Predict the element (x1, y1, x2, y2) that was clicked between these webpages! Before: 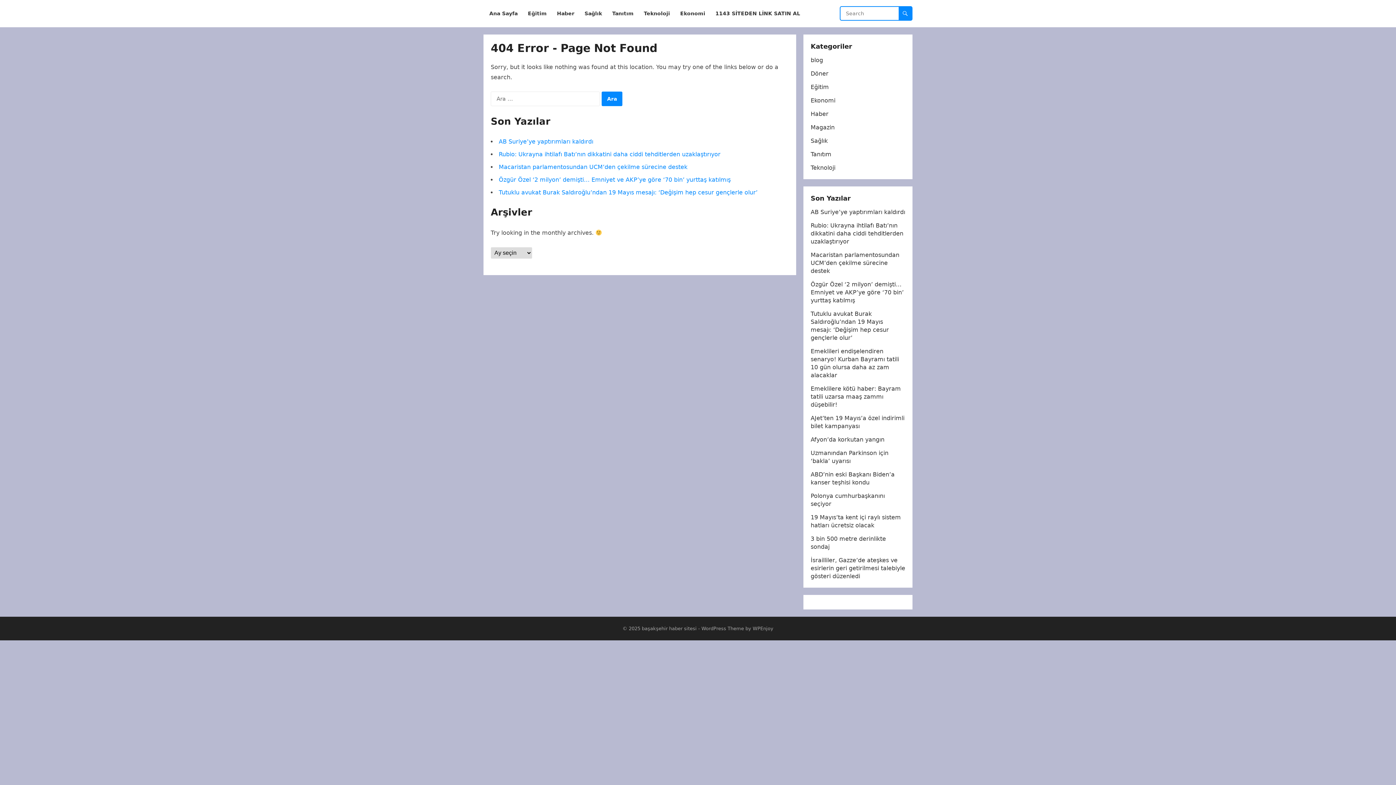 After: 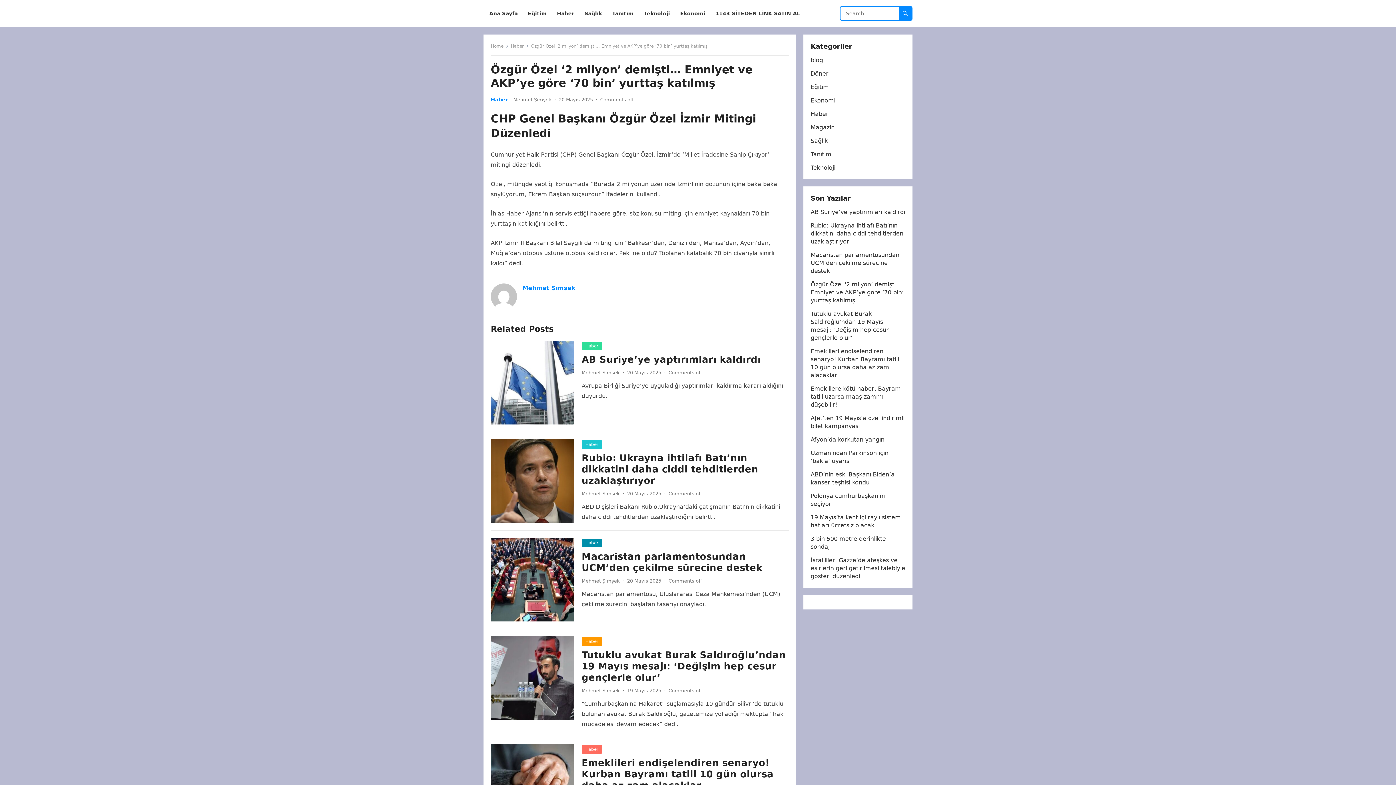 Action: bbox: (498, 176, 730, 183) label: Özgür Özel ‘2 milyon’ demişti… Emniyet ve AKP’ye göre ‘70 bin’ yurttaş katılmış